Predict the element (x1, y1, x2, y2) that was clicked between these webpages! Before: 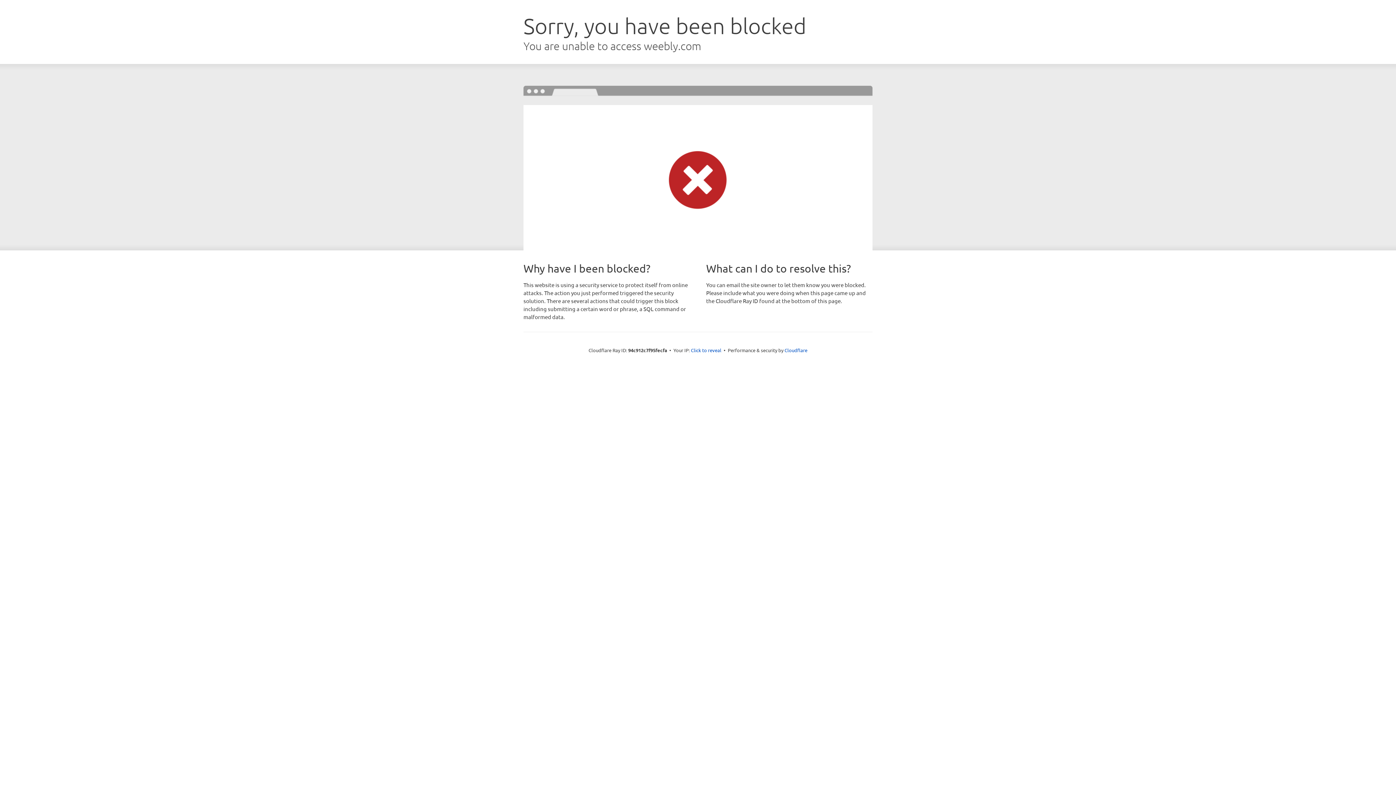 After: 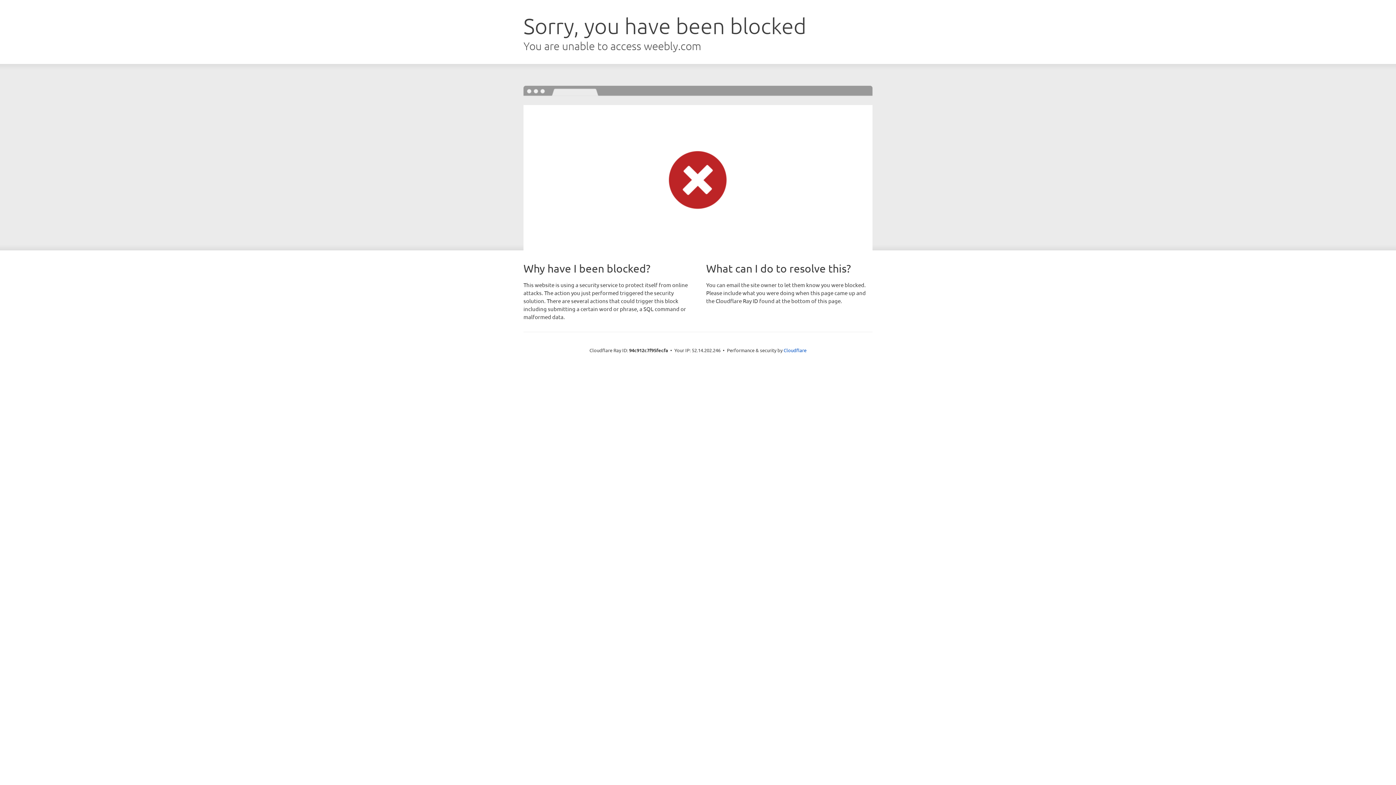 Action: label: Click to reveal bbox: (691, 346, 721, 353)